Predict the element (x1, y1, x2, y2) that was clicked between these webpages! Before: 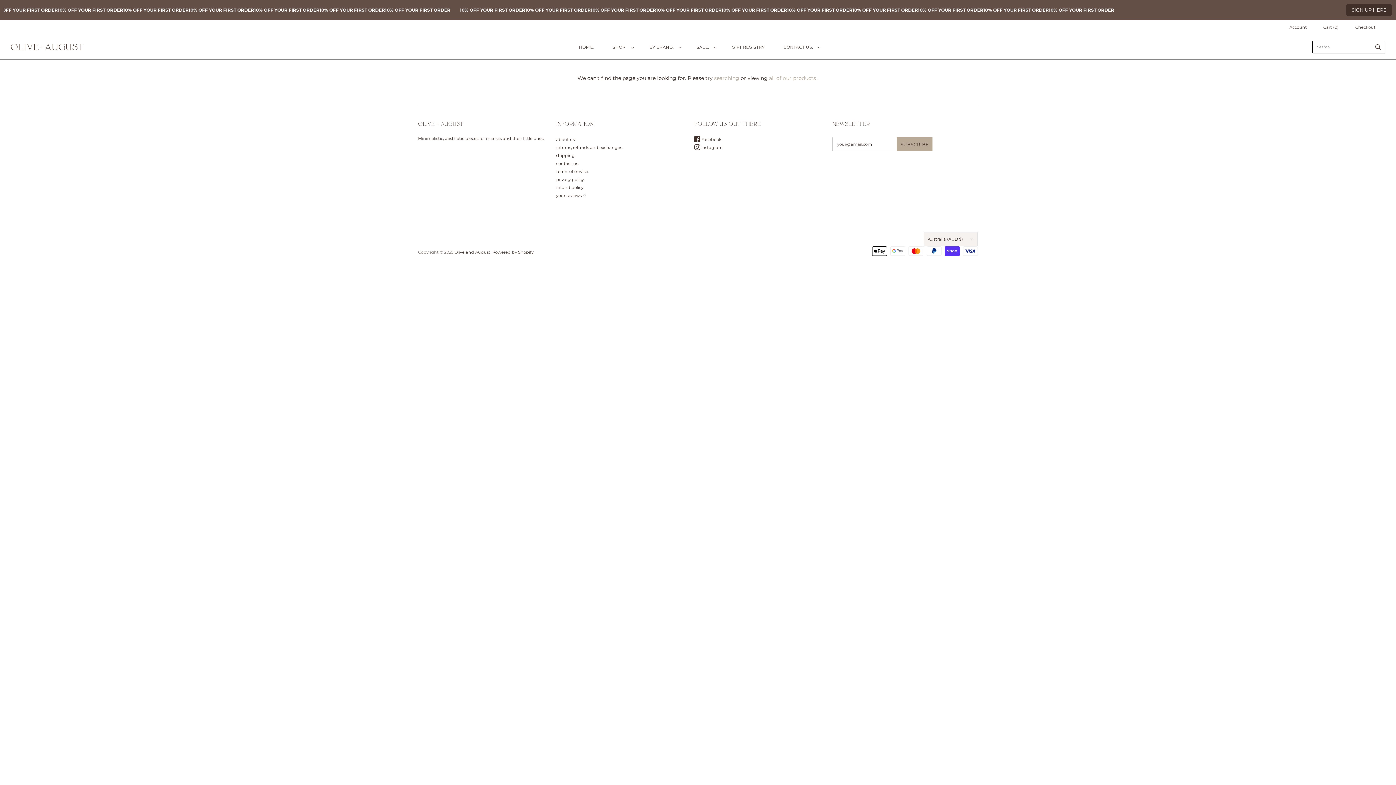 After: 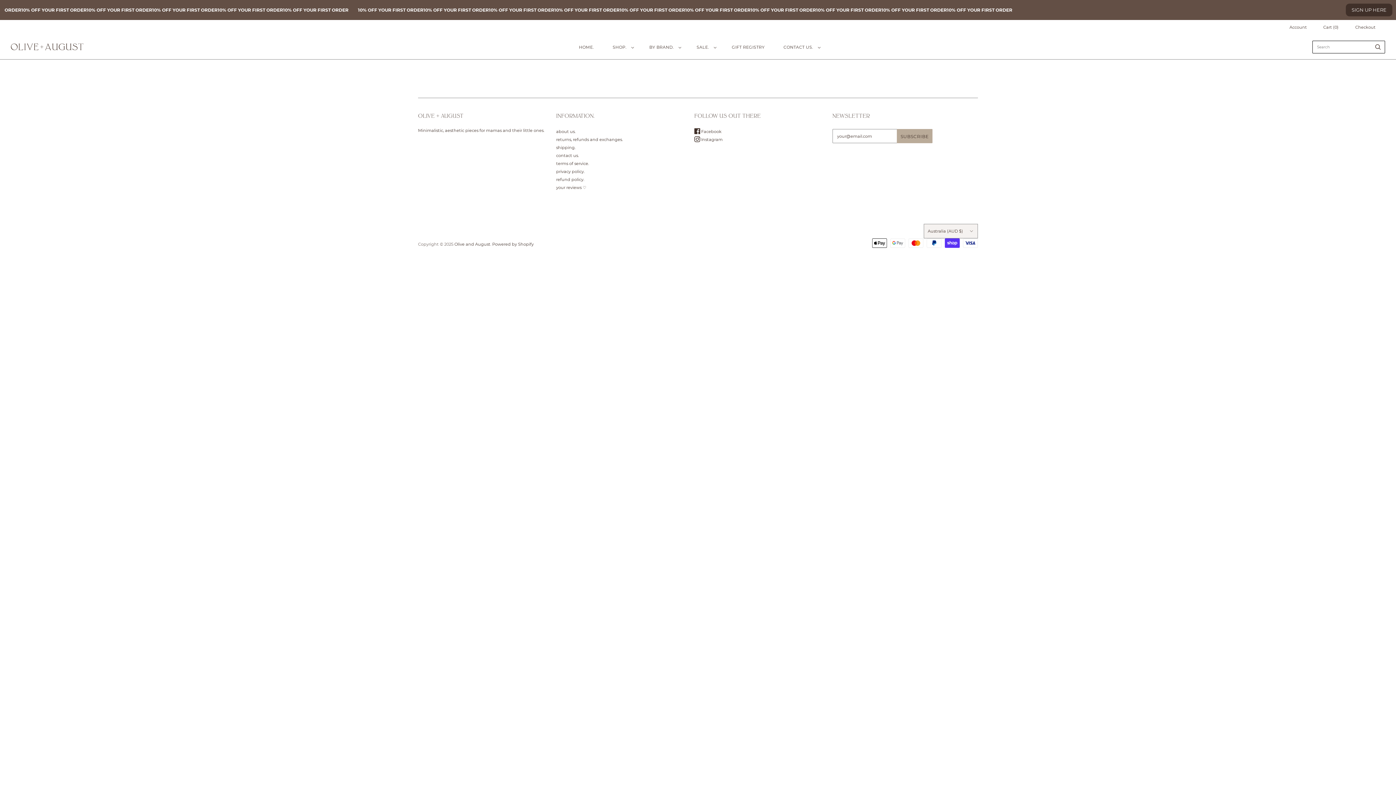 Action: bbox: (722, 37, 774, 57) label: GIFT REGISTRY